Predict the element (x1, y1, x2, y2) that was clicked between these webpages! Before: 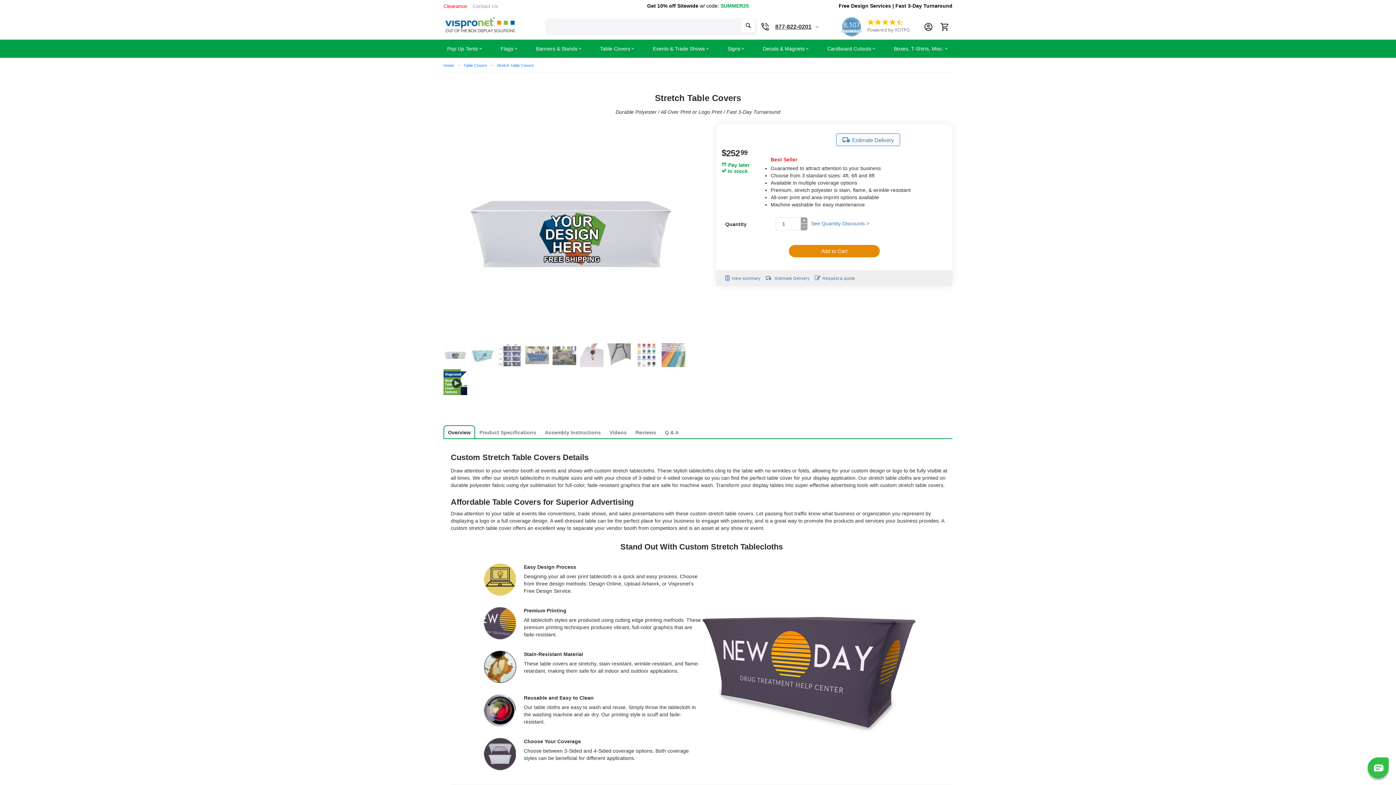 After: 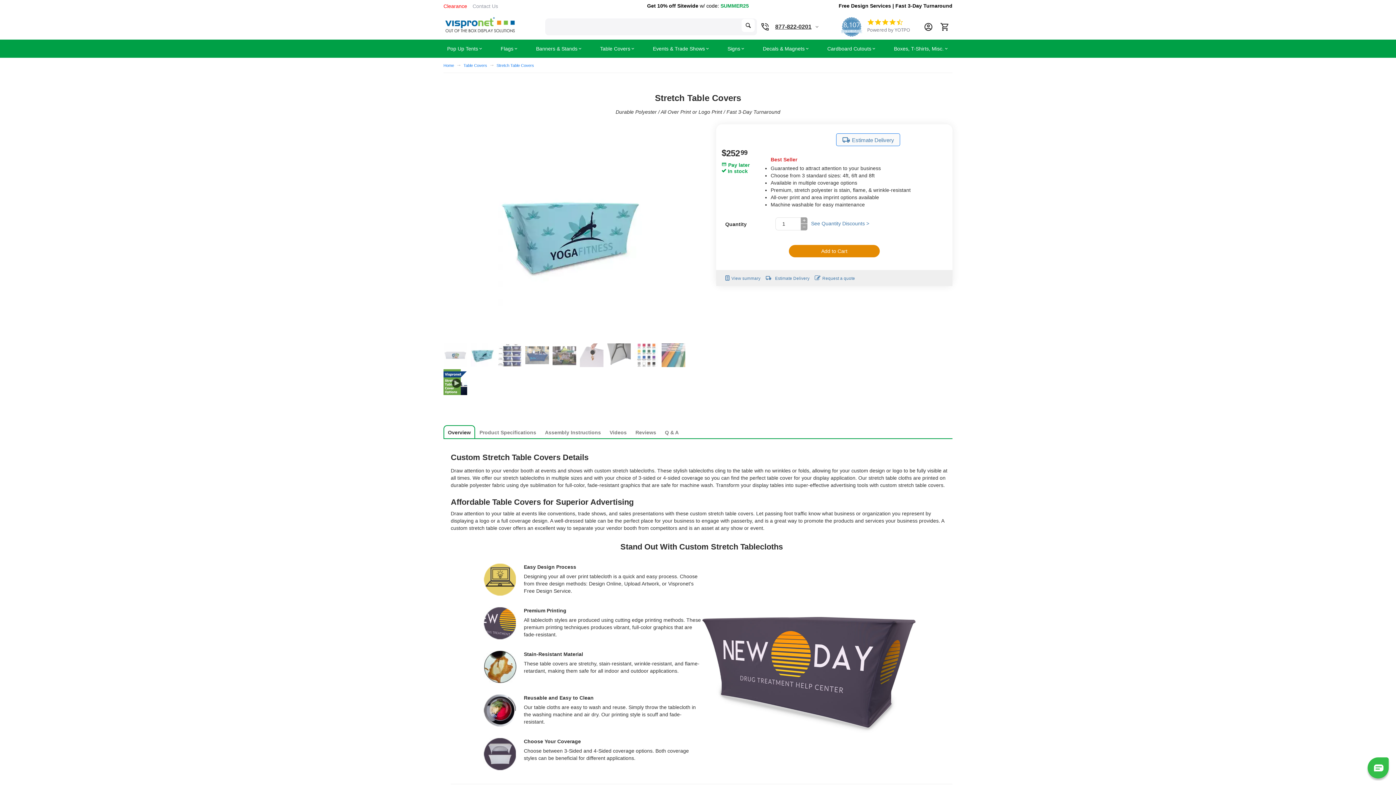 Action: bbox: (470, 342, 494, 368)